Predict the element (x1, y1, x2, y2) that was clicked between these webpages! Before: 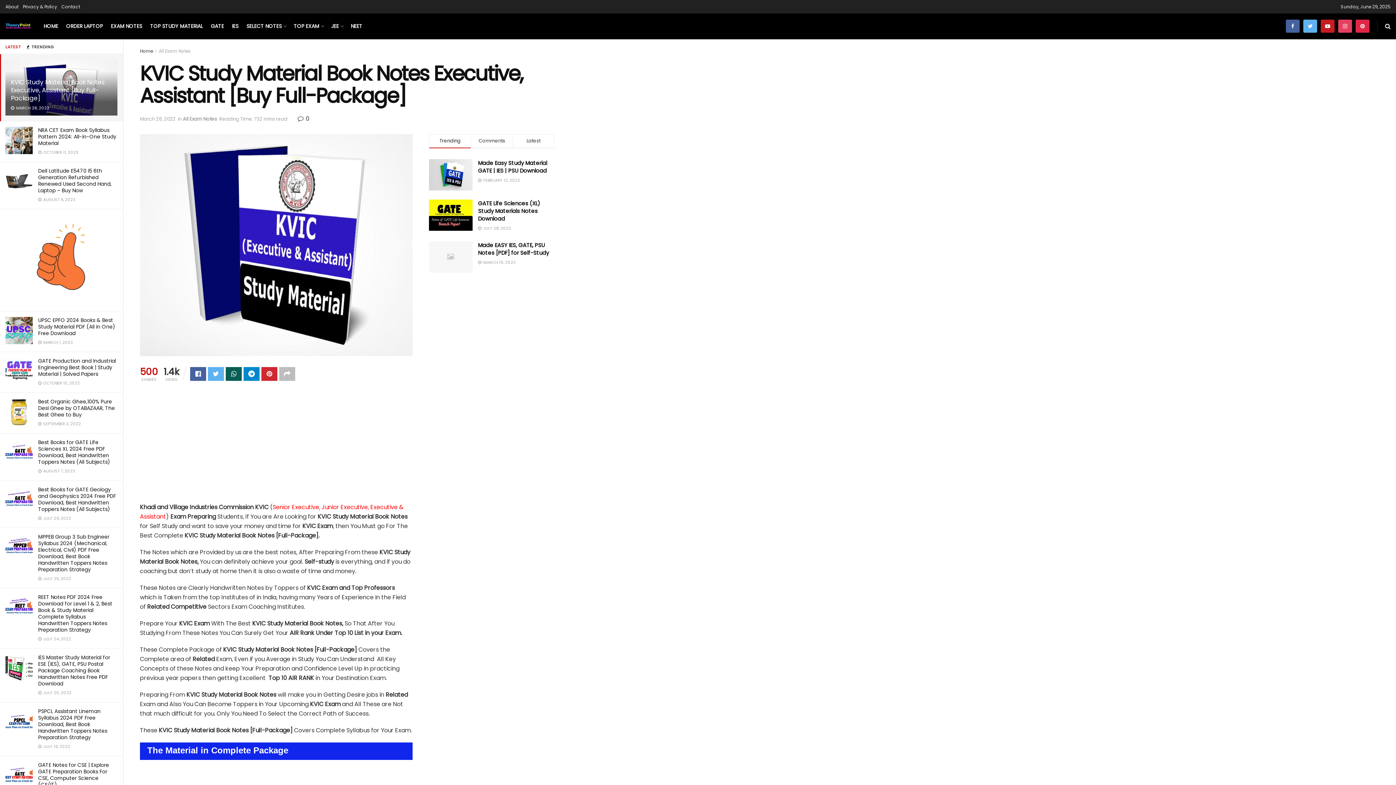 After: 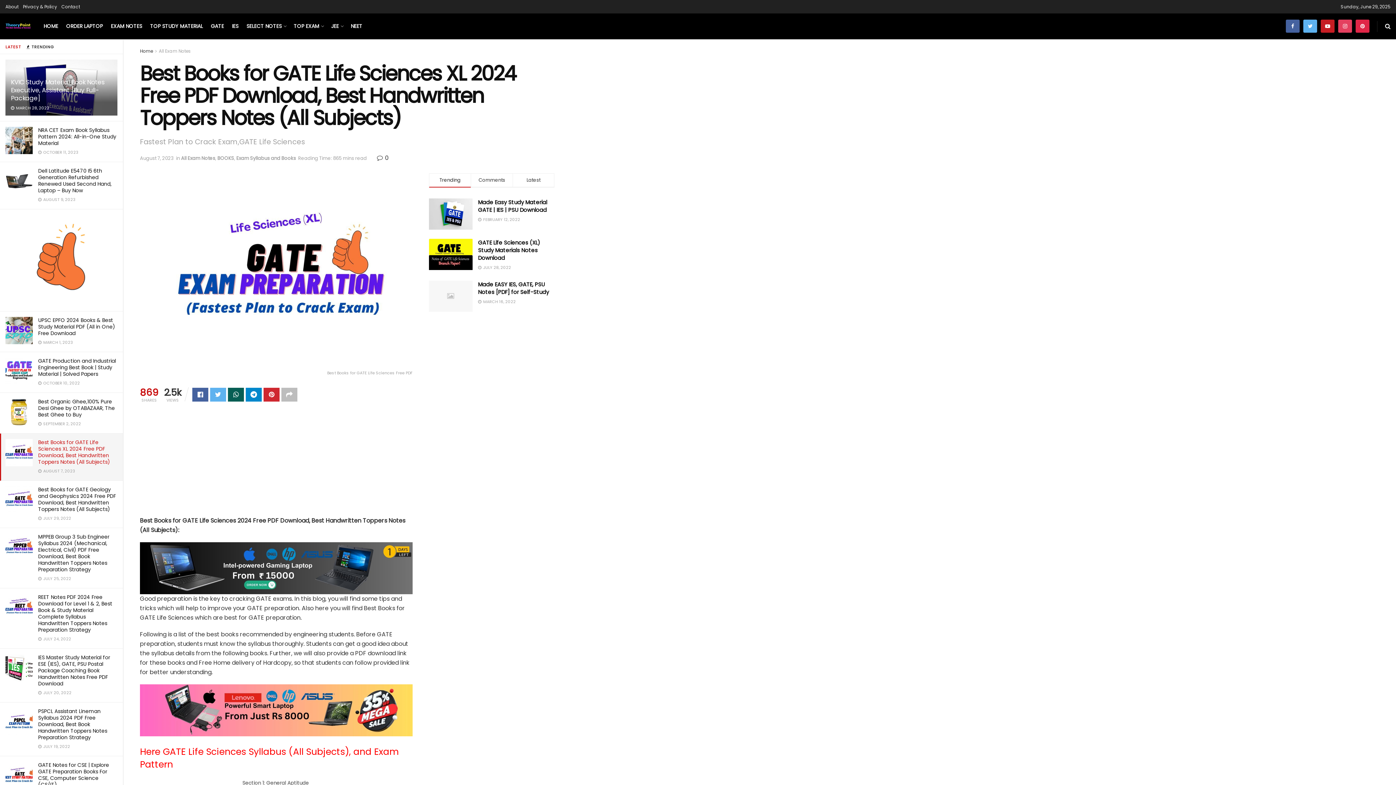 Action: bbox: (38, 356, 110, 382) label: Best Books for GATE Life Sciences XL 2024 Free PDF Download, Best Handwritten Toppers Notes (All Subjects)